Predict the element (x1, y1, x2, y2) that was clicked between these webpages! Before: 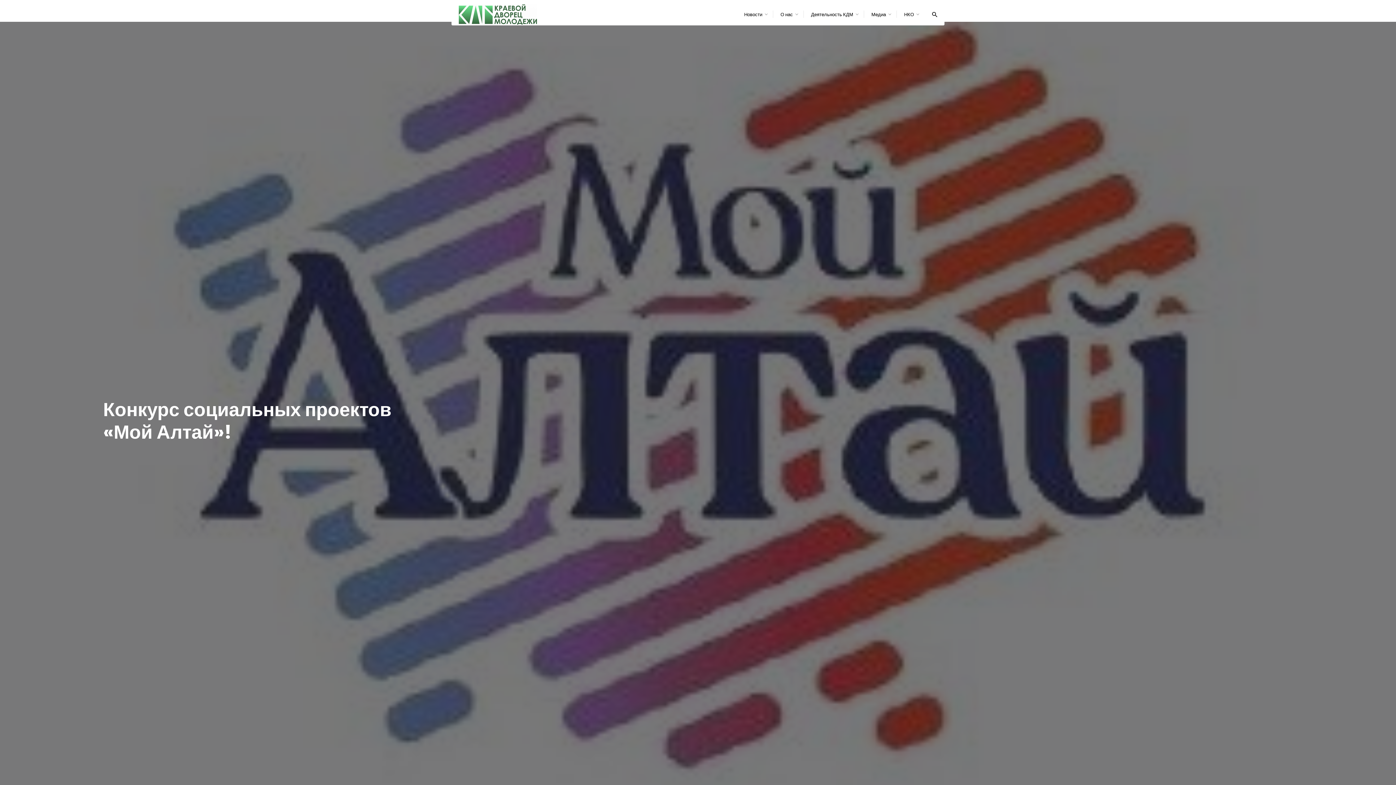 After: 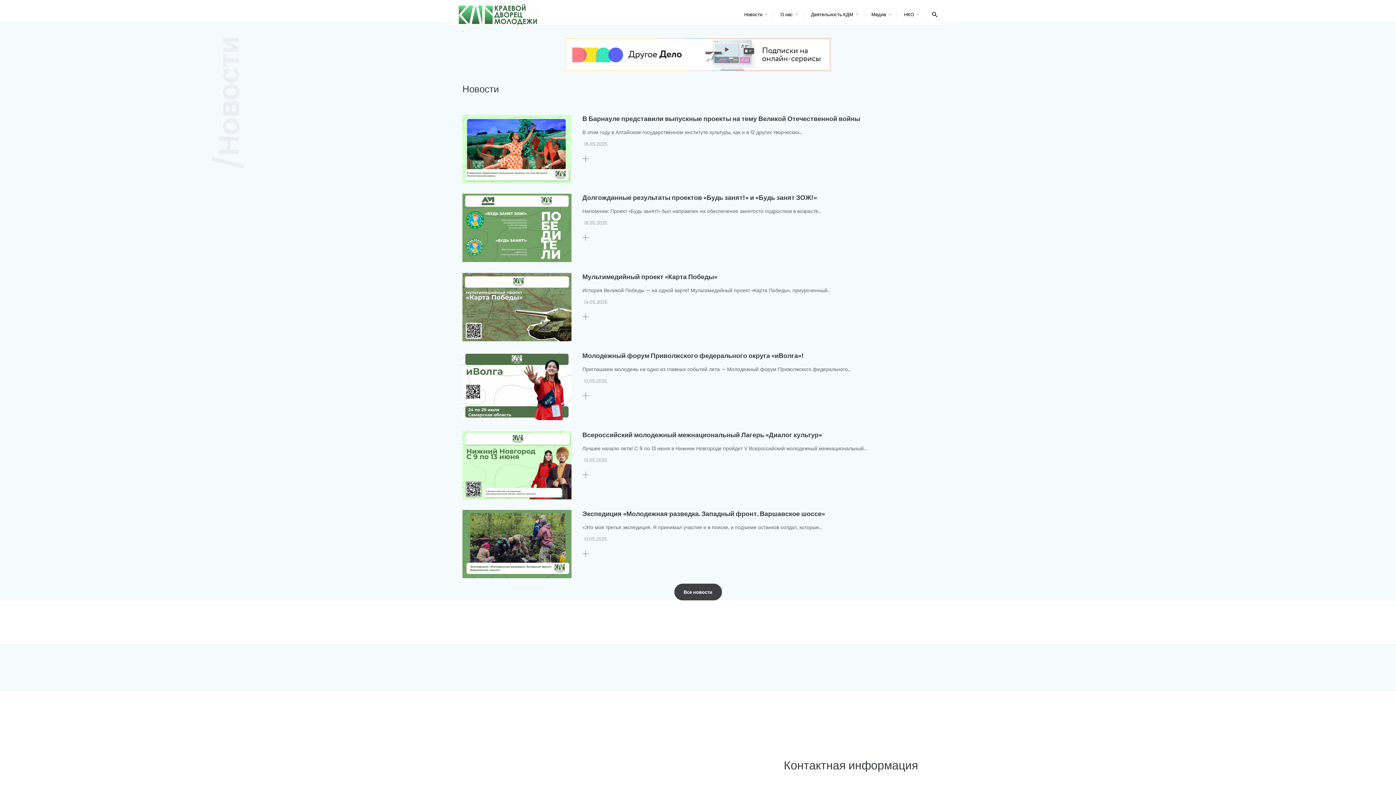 Action: bbox: (458, 3, 537, 25)